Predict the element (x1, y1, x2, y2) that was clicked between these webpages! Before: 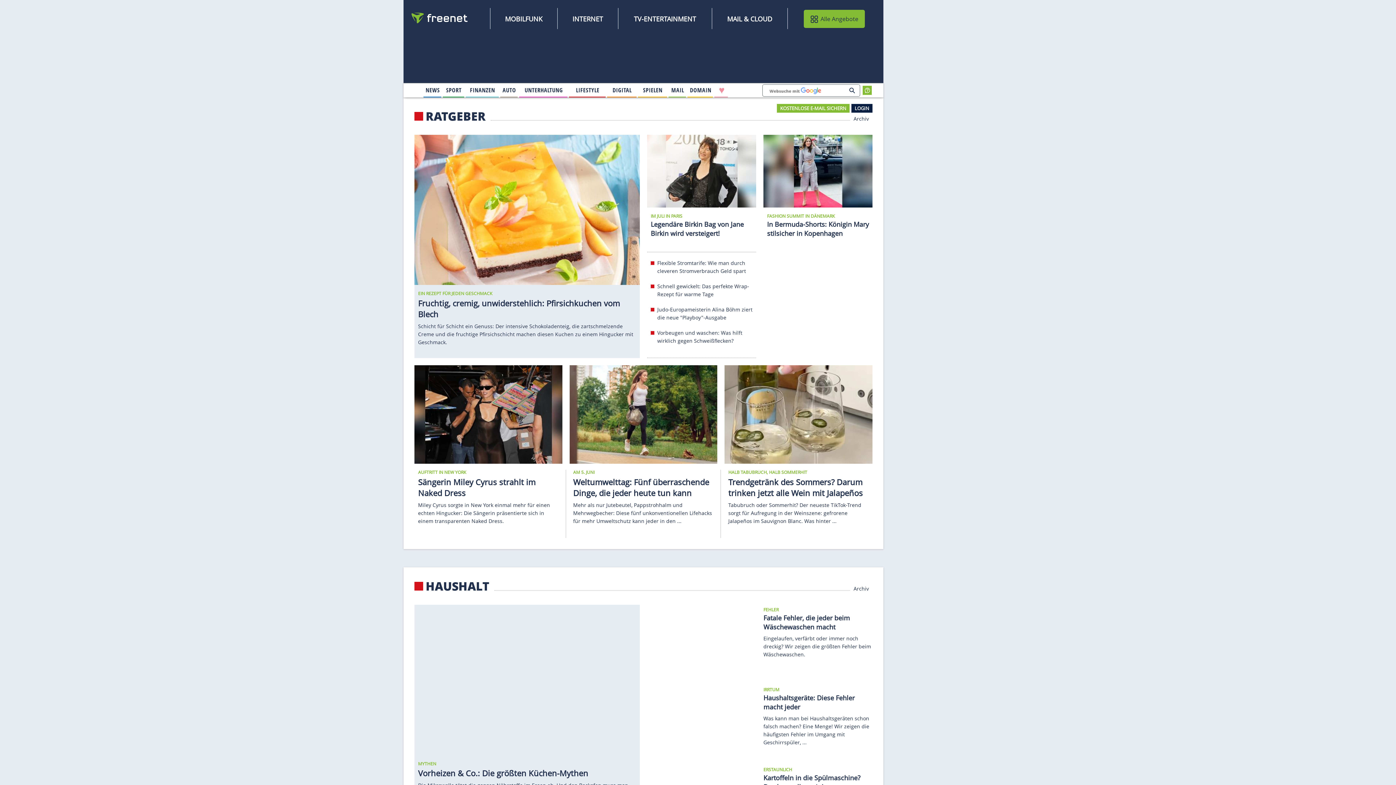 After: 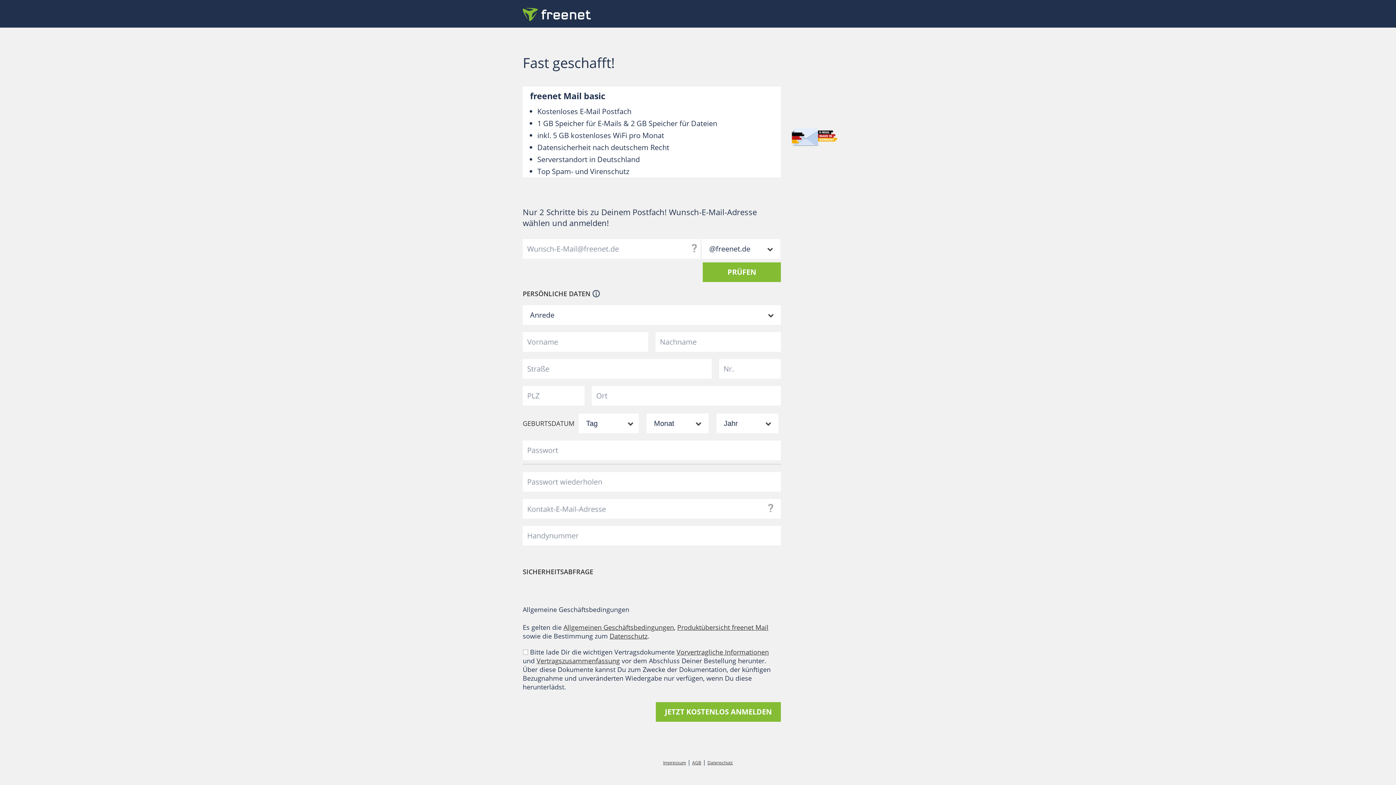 Action: label: KOSTENLOSE E-MAIL SICHERN bbox: (777, 104, 849, 112)